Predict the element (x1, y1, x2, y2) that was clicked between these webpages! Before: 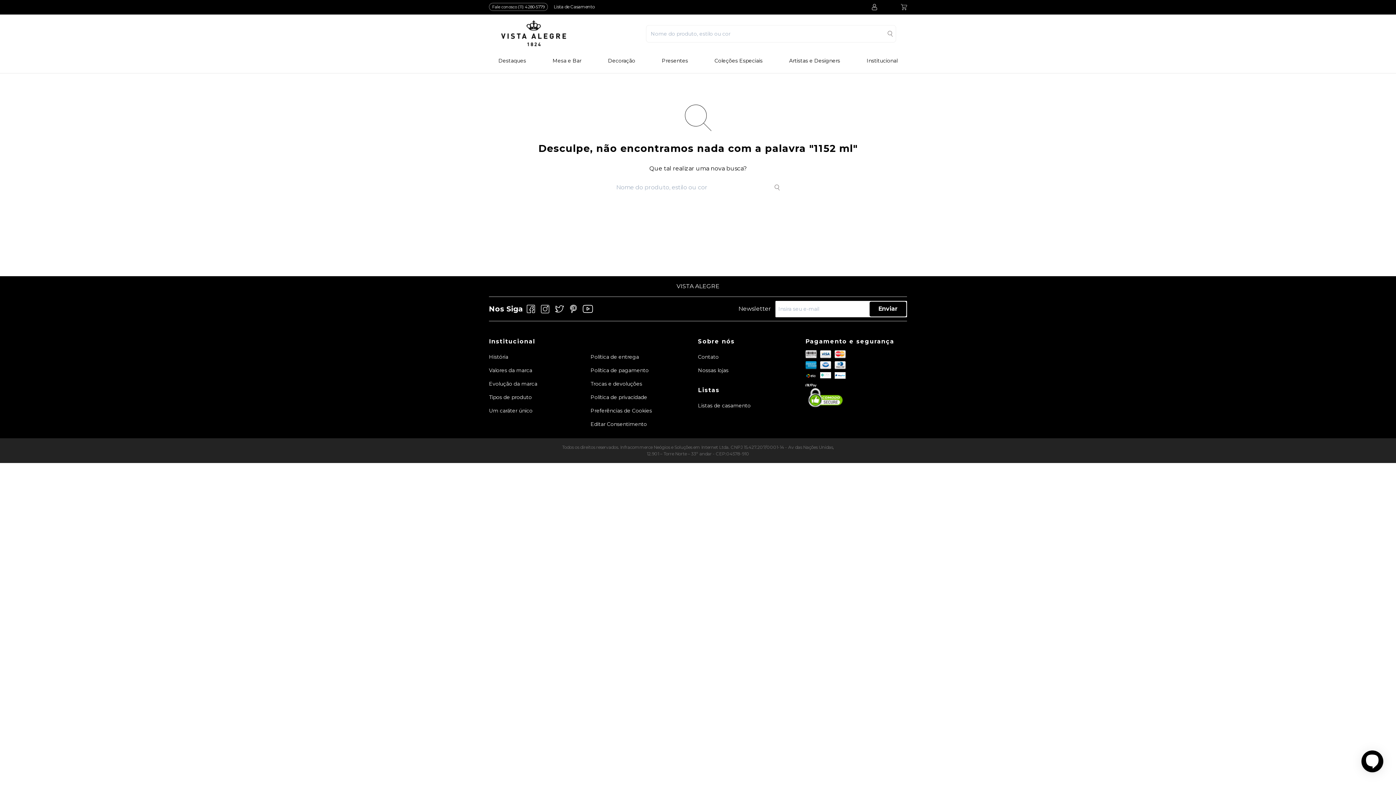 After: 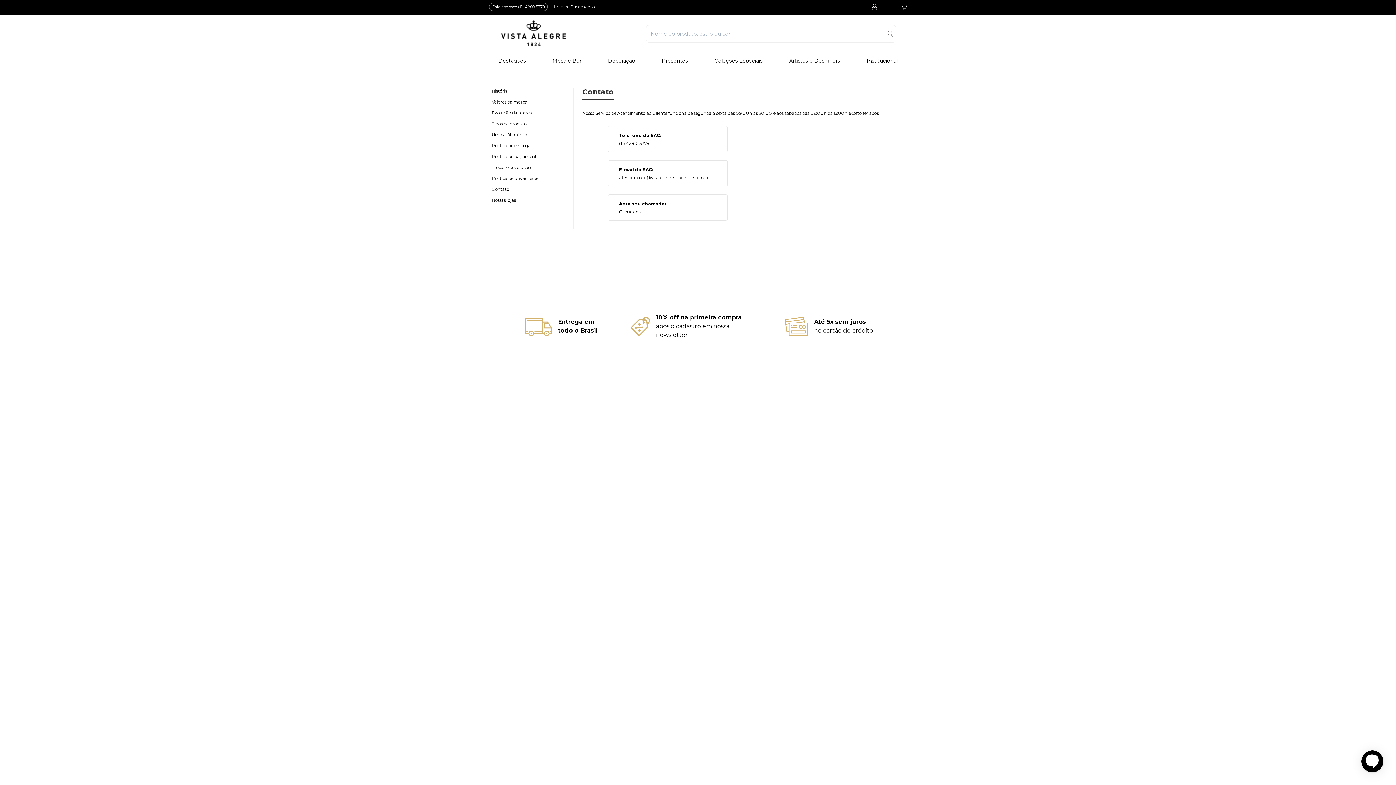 Action: bbox: (698, 350, 799, 364) label: Contato